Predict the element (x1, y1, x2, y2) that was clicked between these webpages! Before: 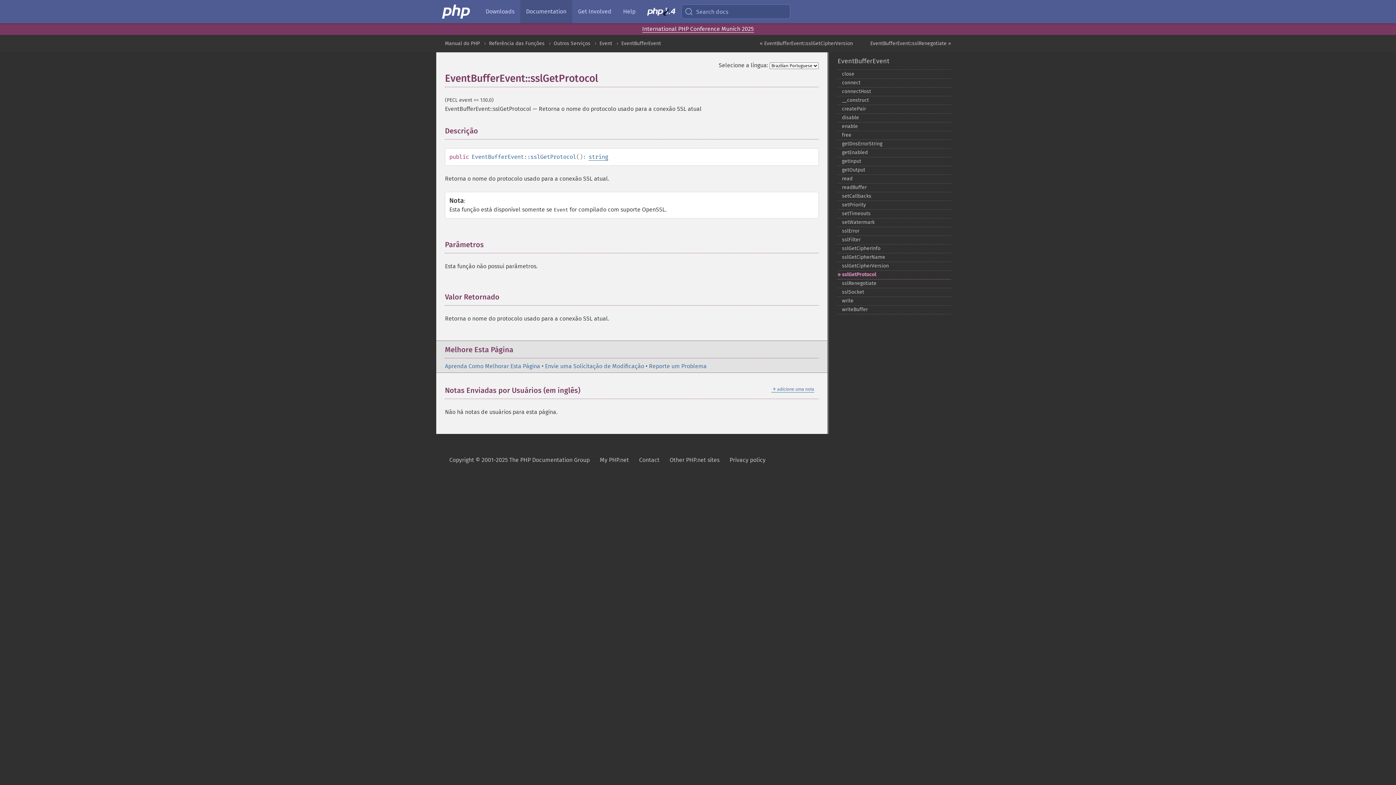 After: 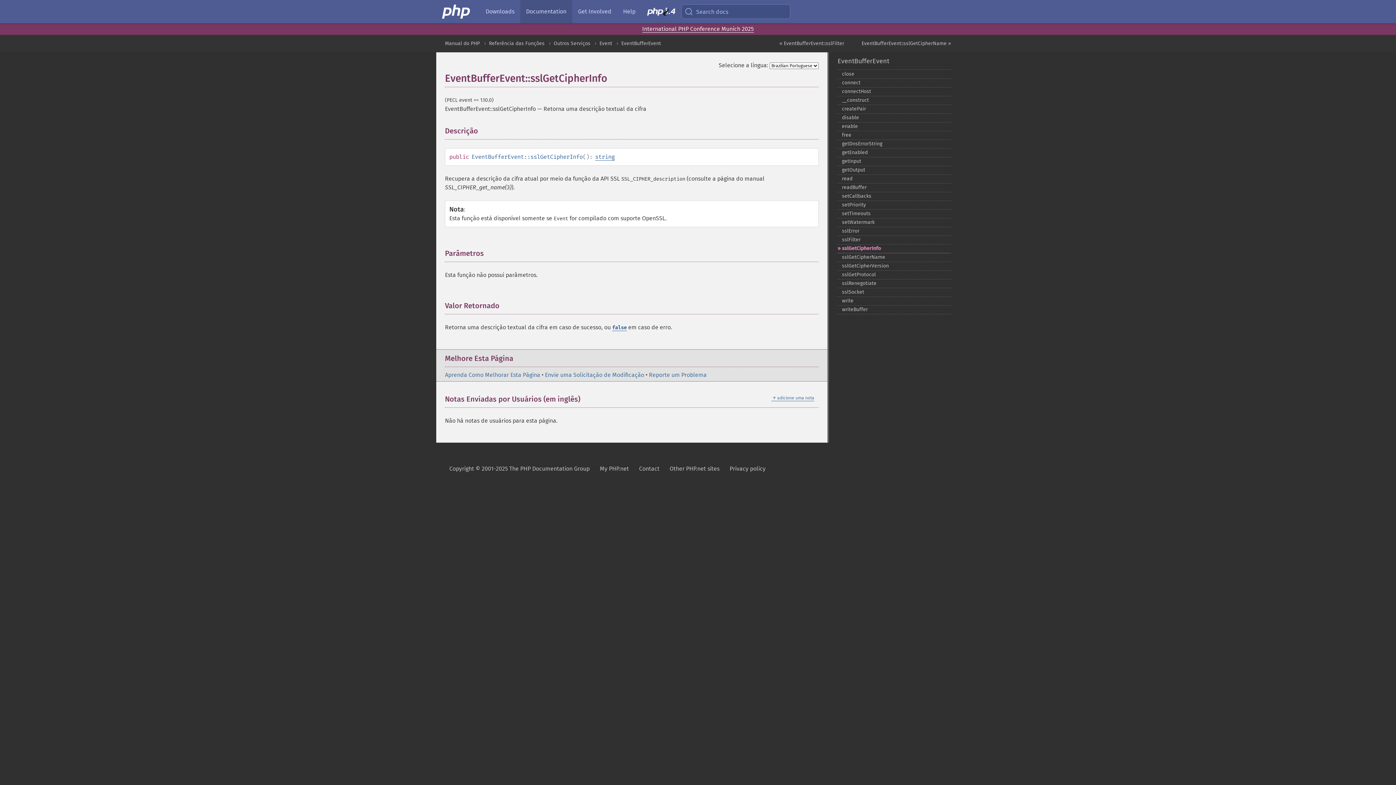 Action: bbox: (837, 244, 951, 253) label: sslGetCipherInfo